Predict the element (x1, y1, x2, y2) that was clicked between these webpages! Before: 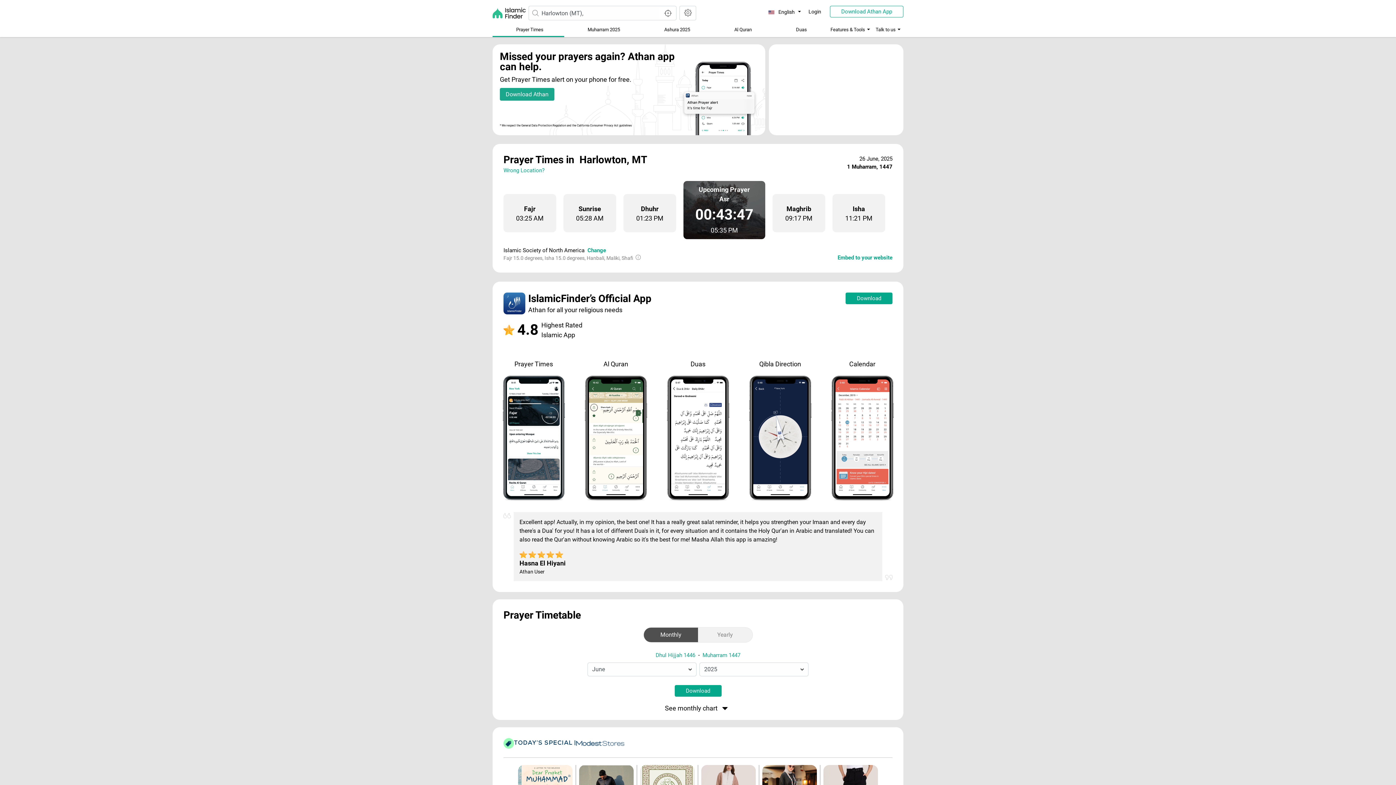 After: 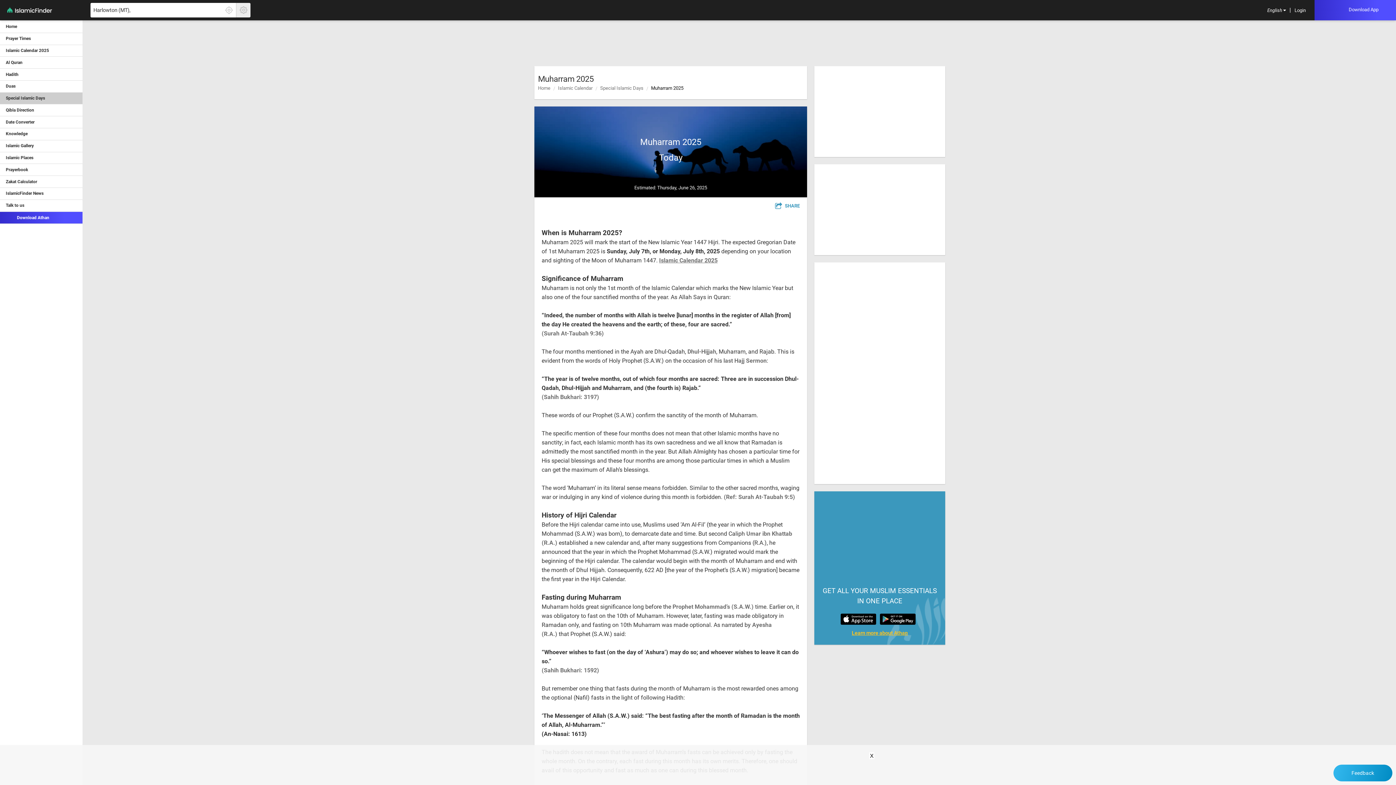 Action: label: Muharram 2025 bbox: (564, 23, 640, 37)